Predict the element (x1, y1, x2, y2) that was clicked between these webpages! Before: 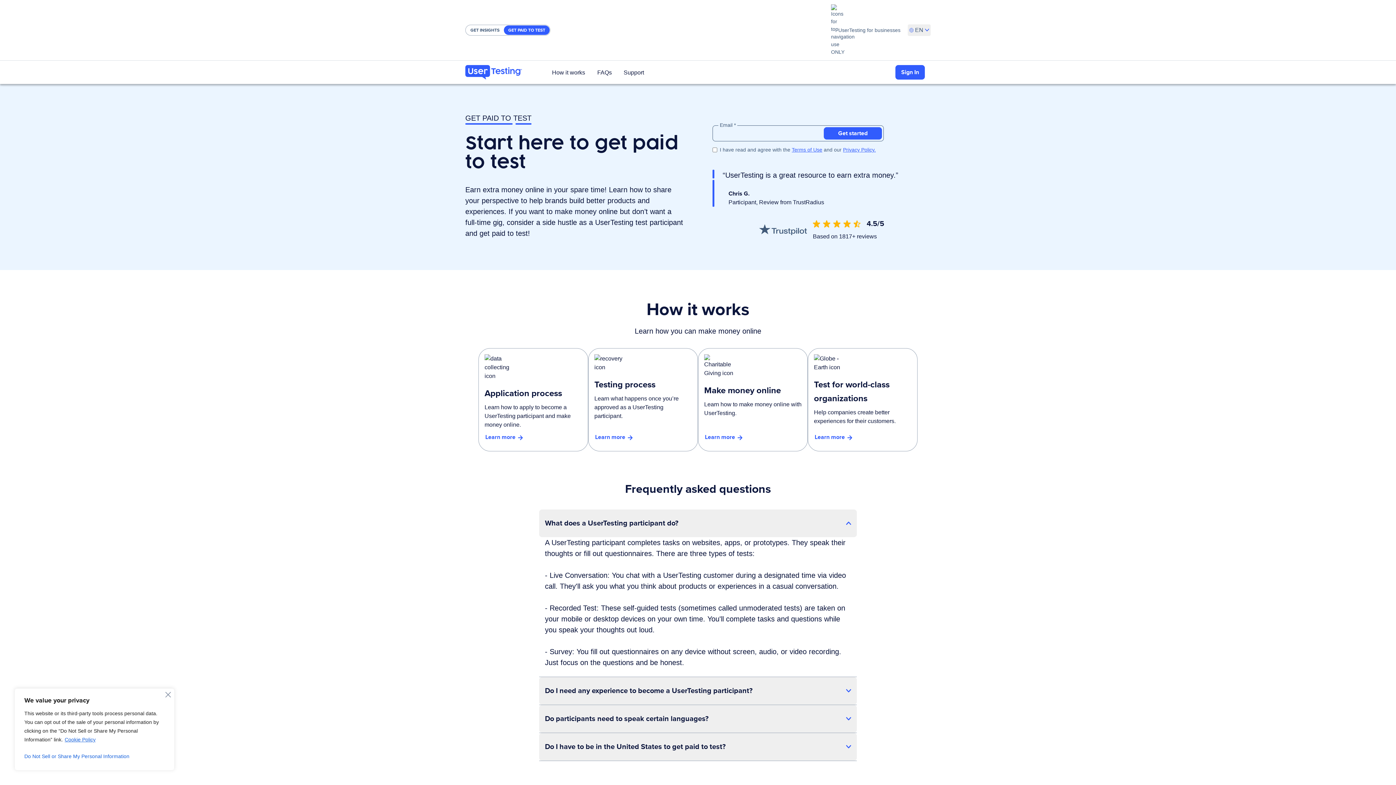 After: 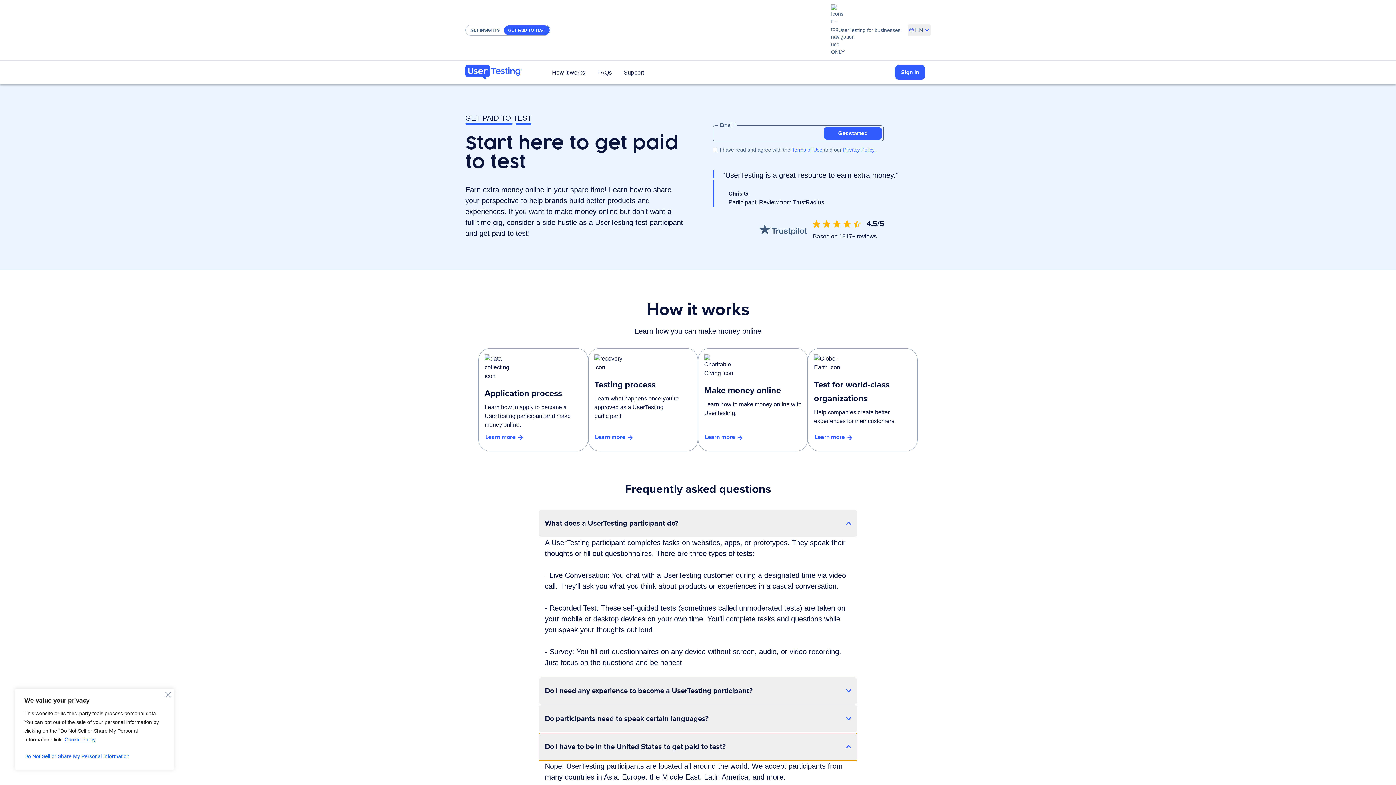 Action: bbox: (539, 733, 857, 761) label: Do I have to be in the United States to get paid to test?